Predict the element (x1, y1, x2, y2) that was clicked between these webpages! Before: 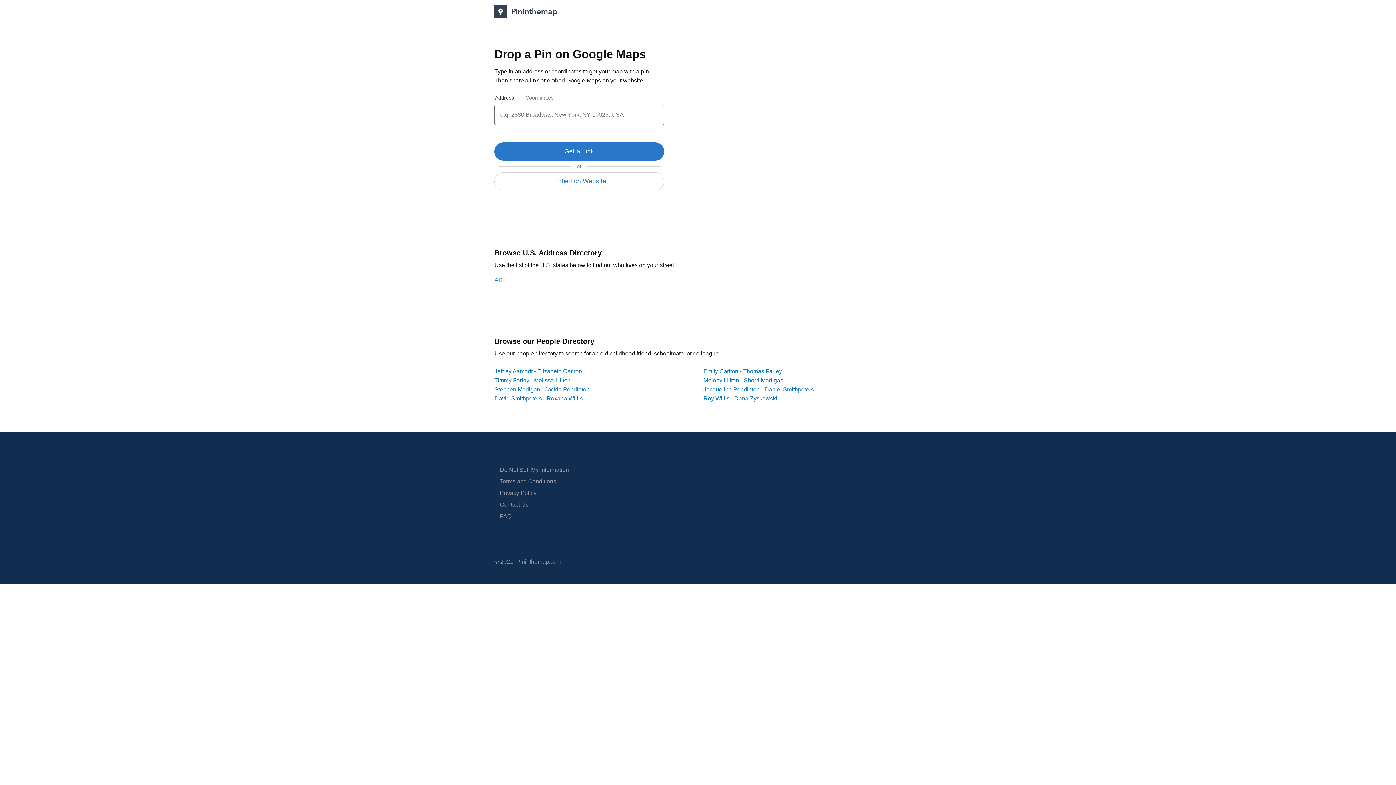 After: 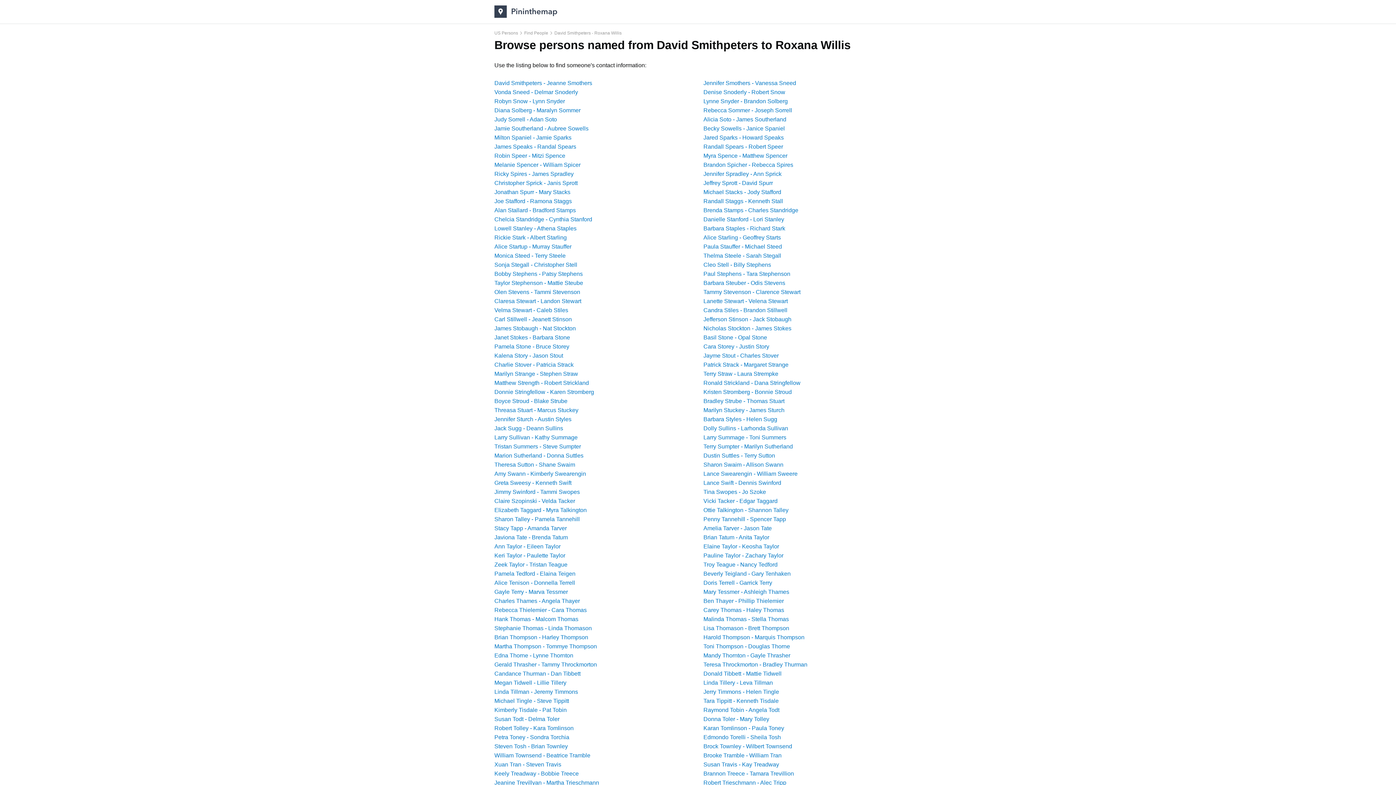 Action: label: David Smithpeters - Roxana Willis bbox: (494, 395, 582, 401)